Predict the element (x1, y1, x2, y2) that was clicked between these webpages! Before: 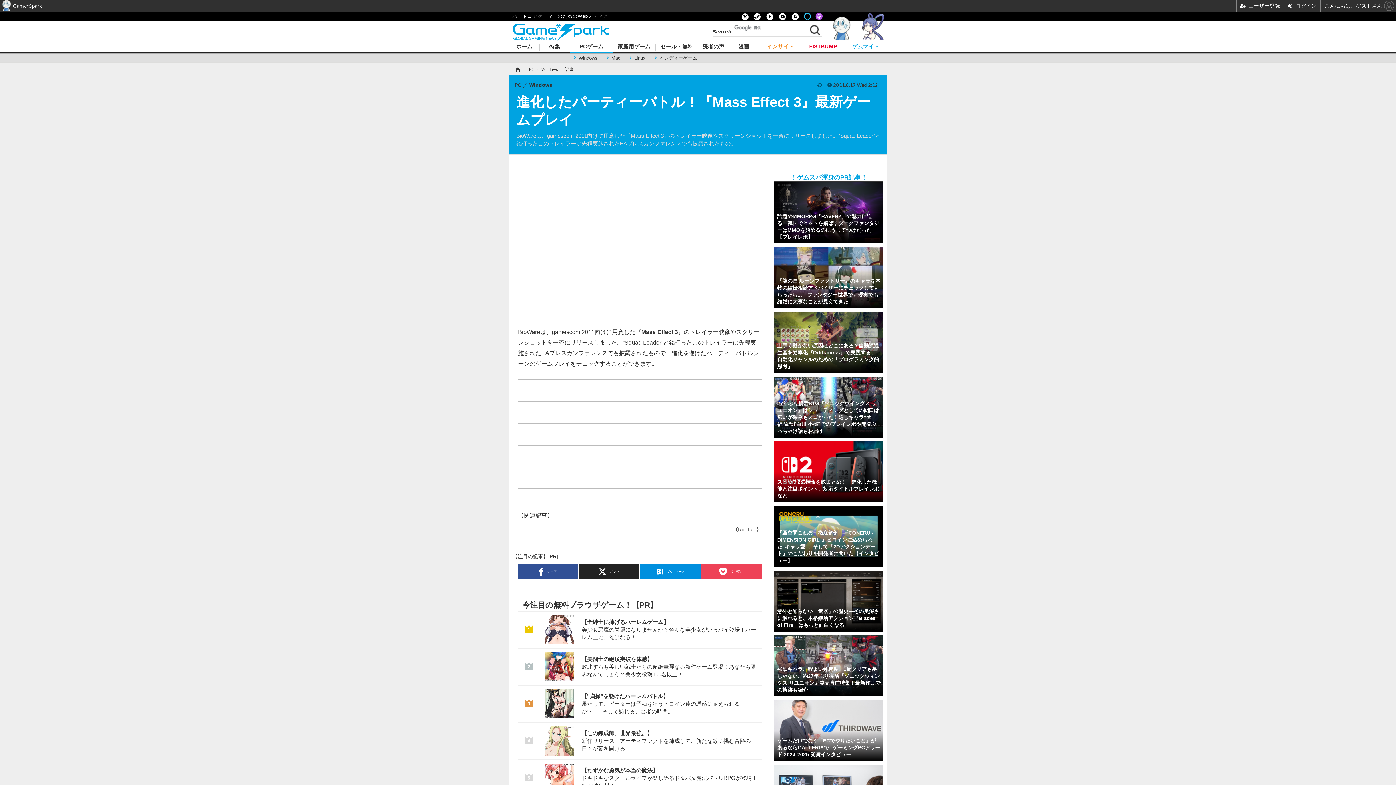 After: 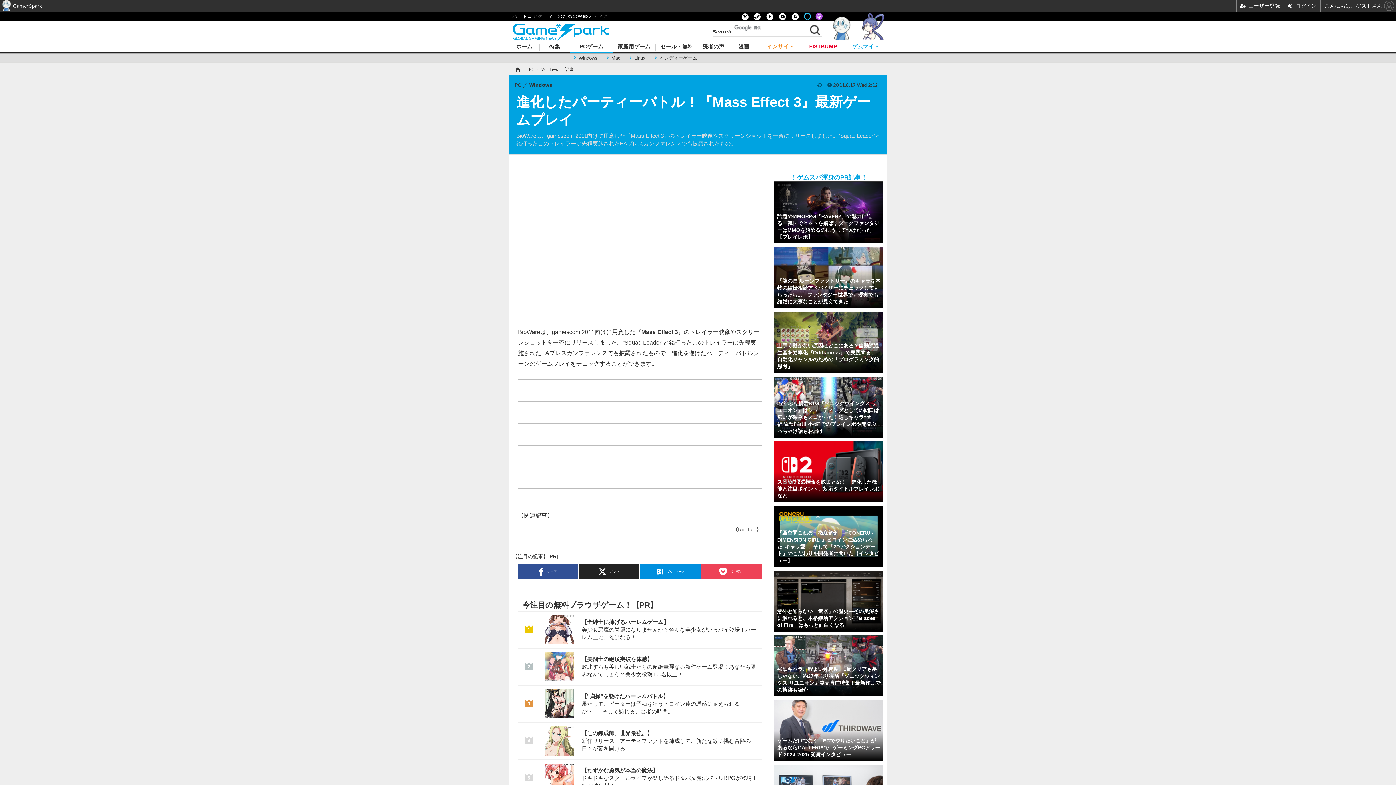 Action: bbox: (543, 652, 576, 681)